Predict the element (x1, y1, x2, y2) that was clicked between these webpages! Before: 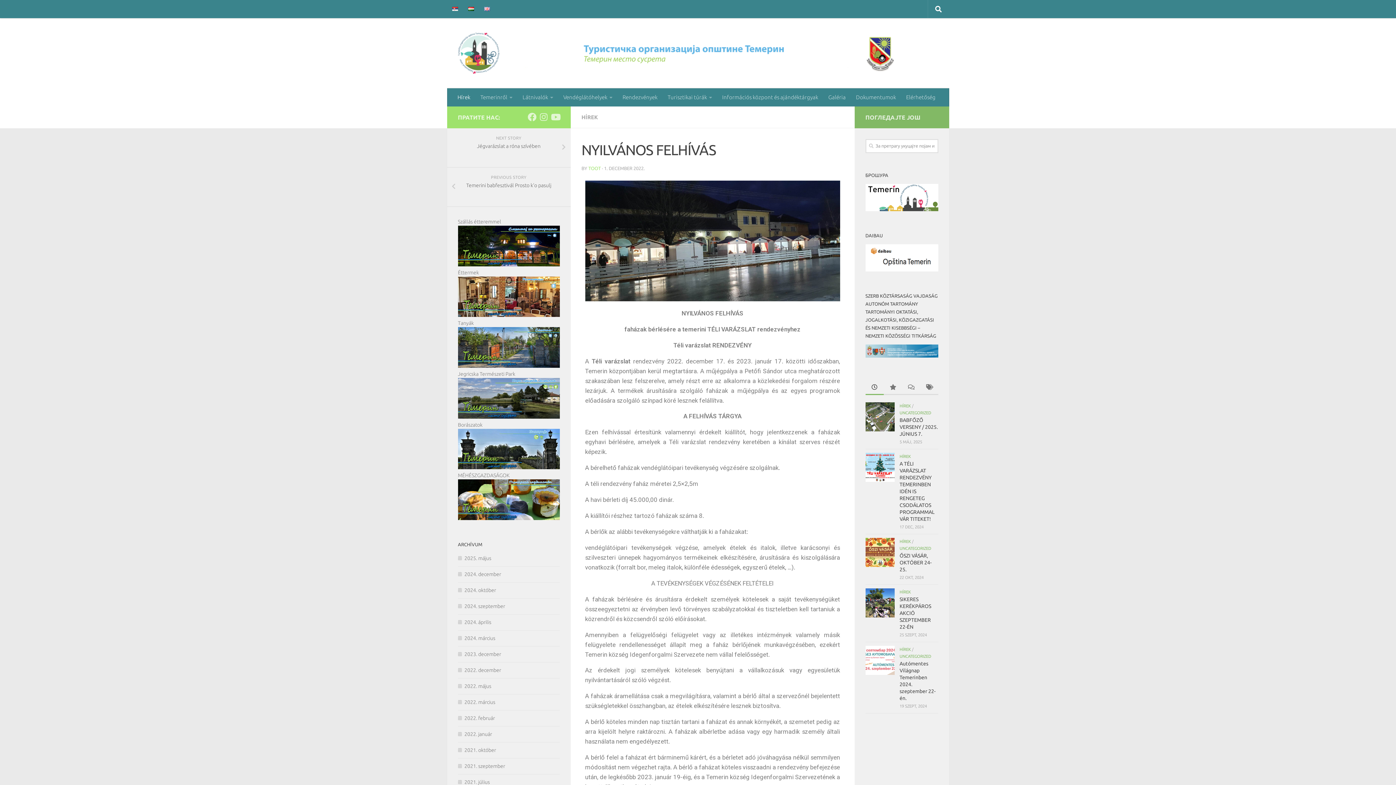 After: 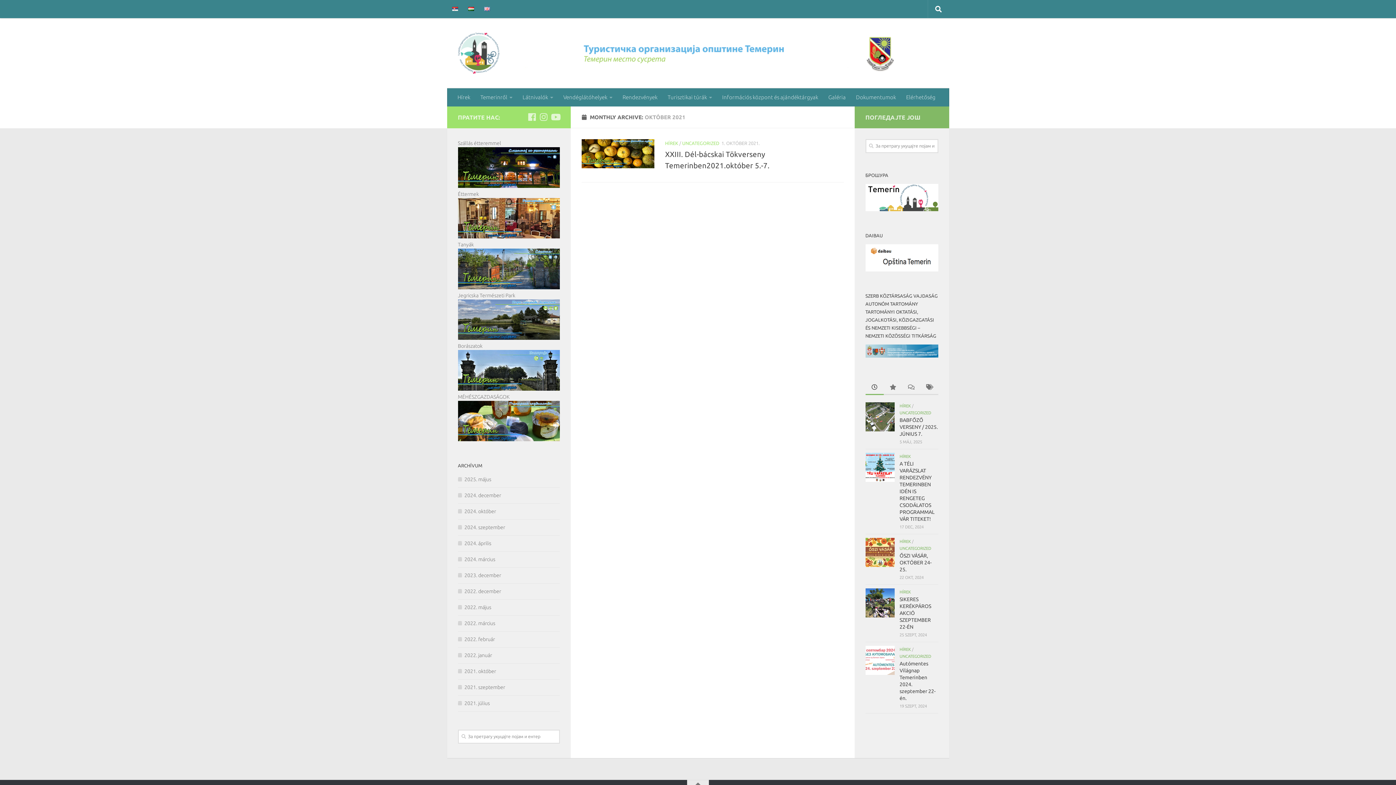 Action: label: 2021. október bbox: (458, 747, 496, 753)